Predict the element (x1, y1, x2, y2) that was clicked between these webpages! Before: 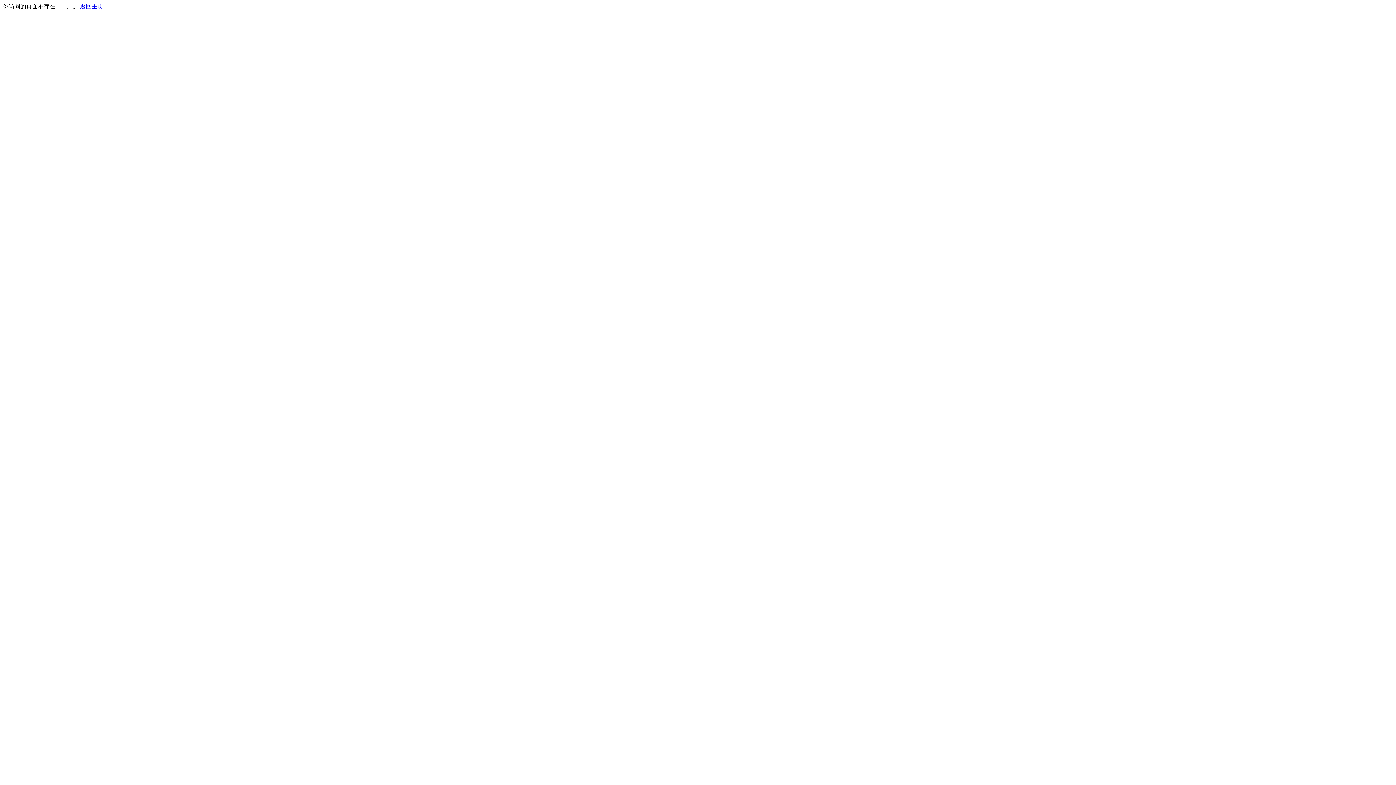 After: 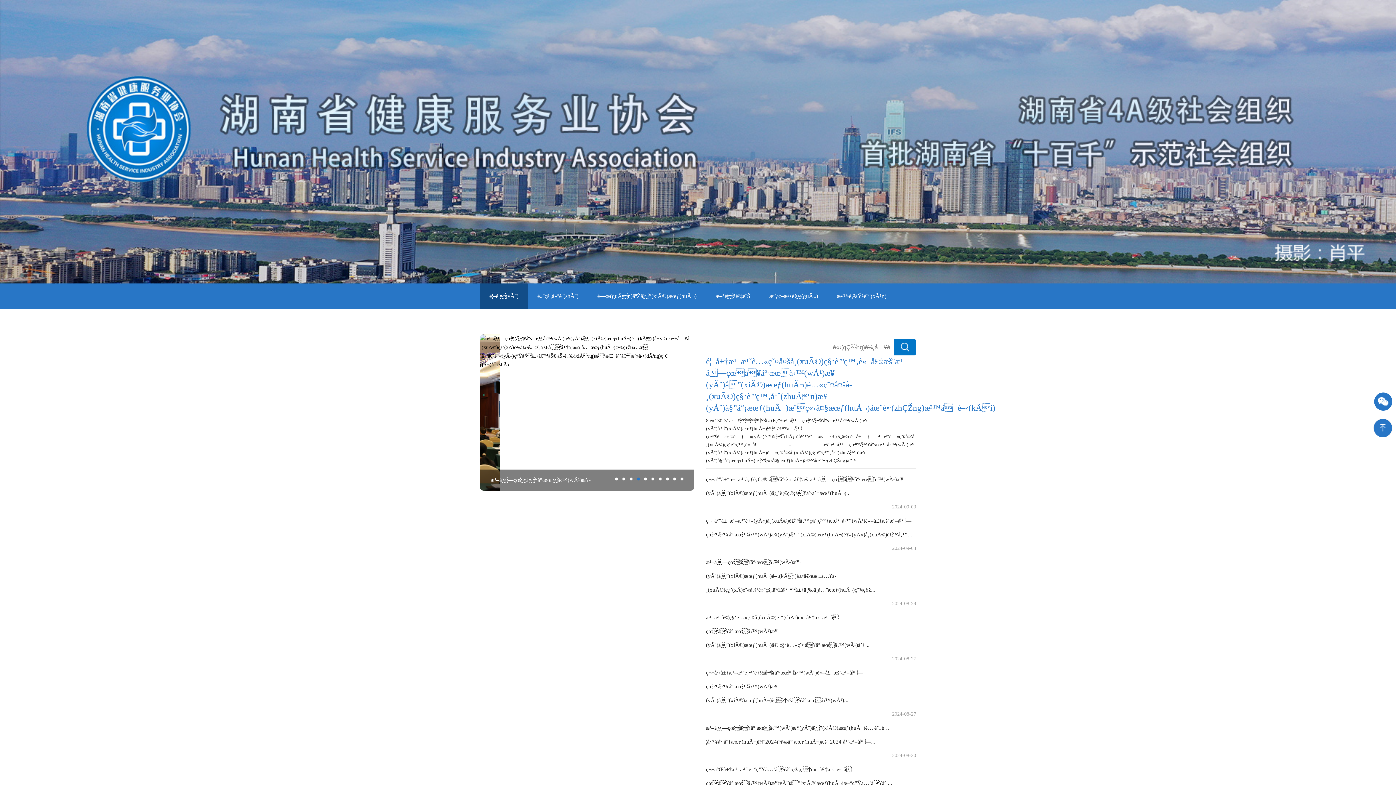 Action: bbox: (80, 3, 103, 9) label: 返回主页